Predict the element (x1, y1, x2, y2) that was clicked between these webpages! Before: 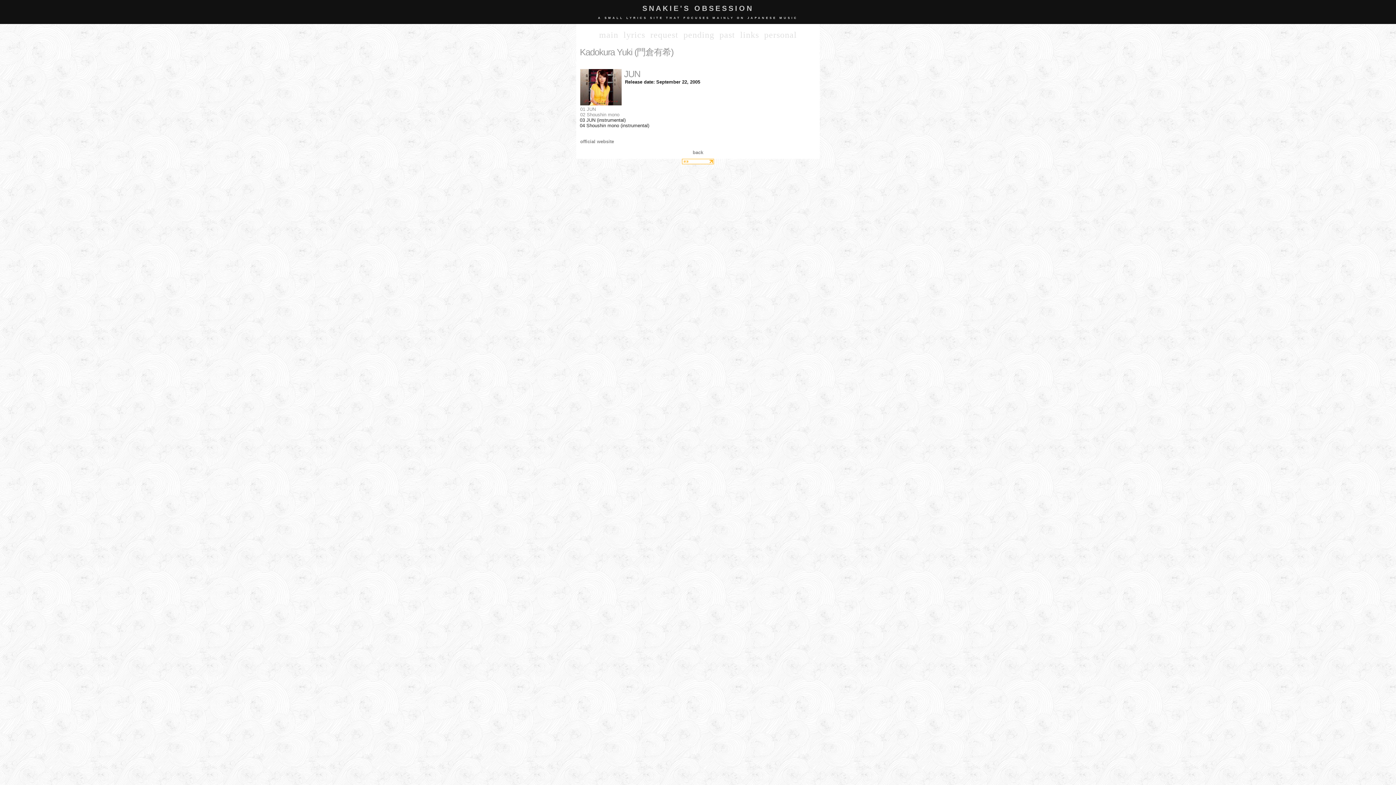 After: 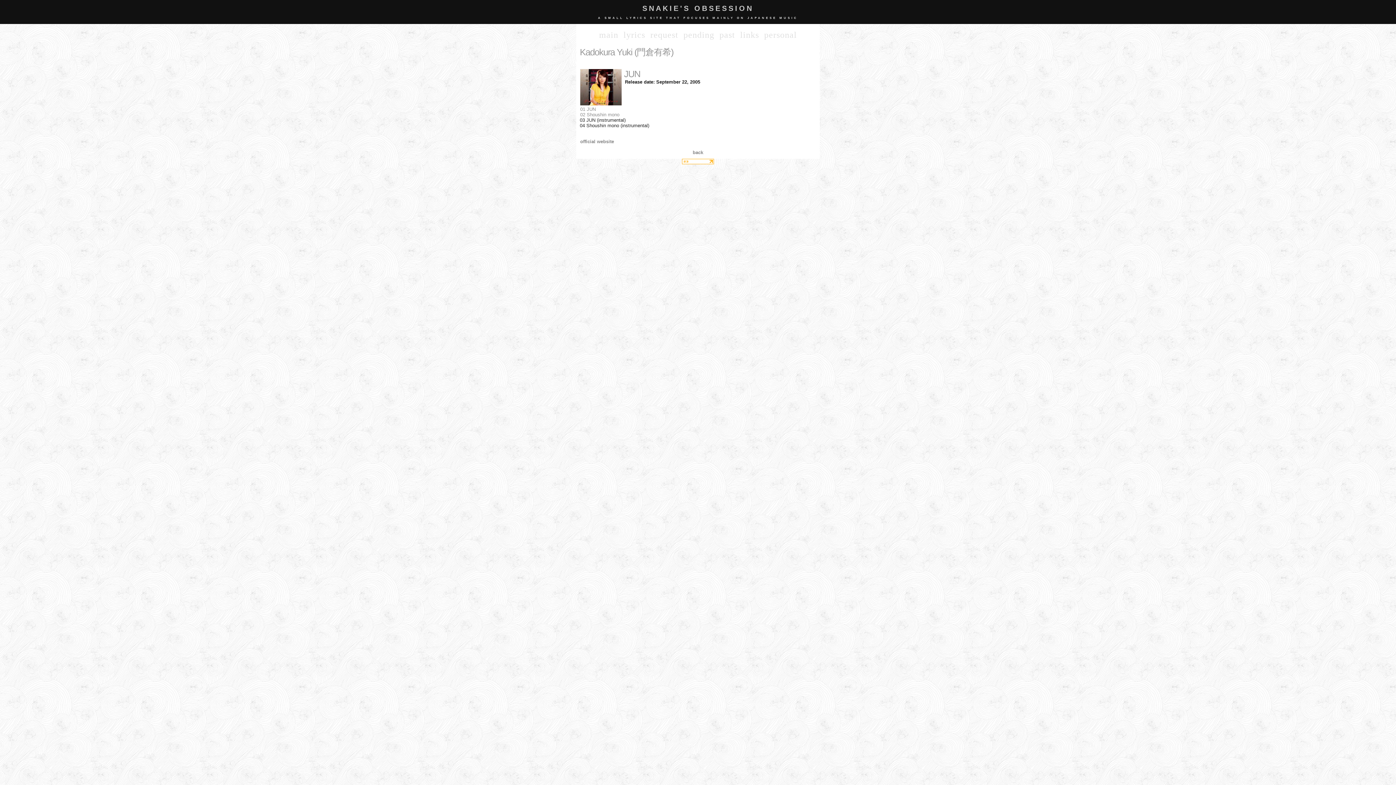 Action: bbox: (681, 160, 714, 165)